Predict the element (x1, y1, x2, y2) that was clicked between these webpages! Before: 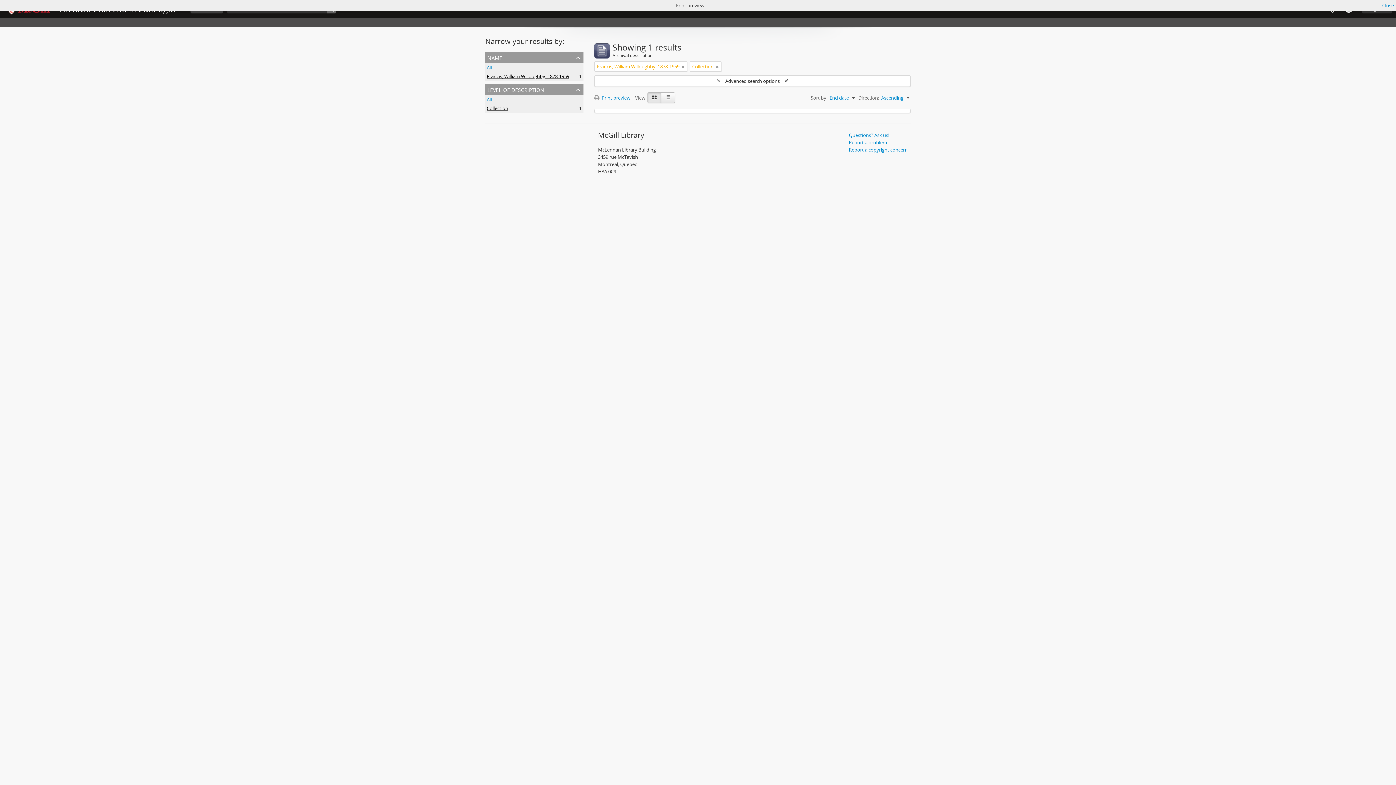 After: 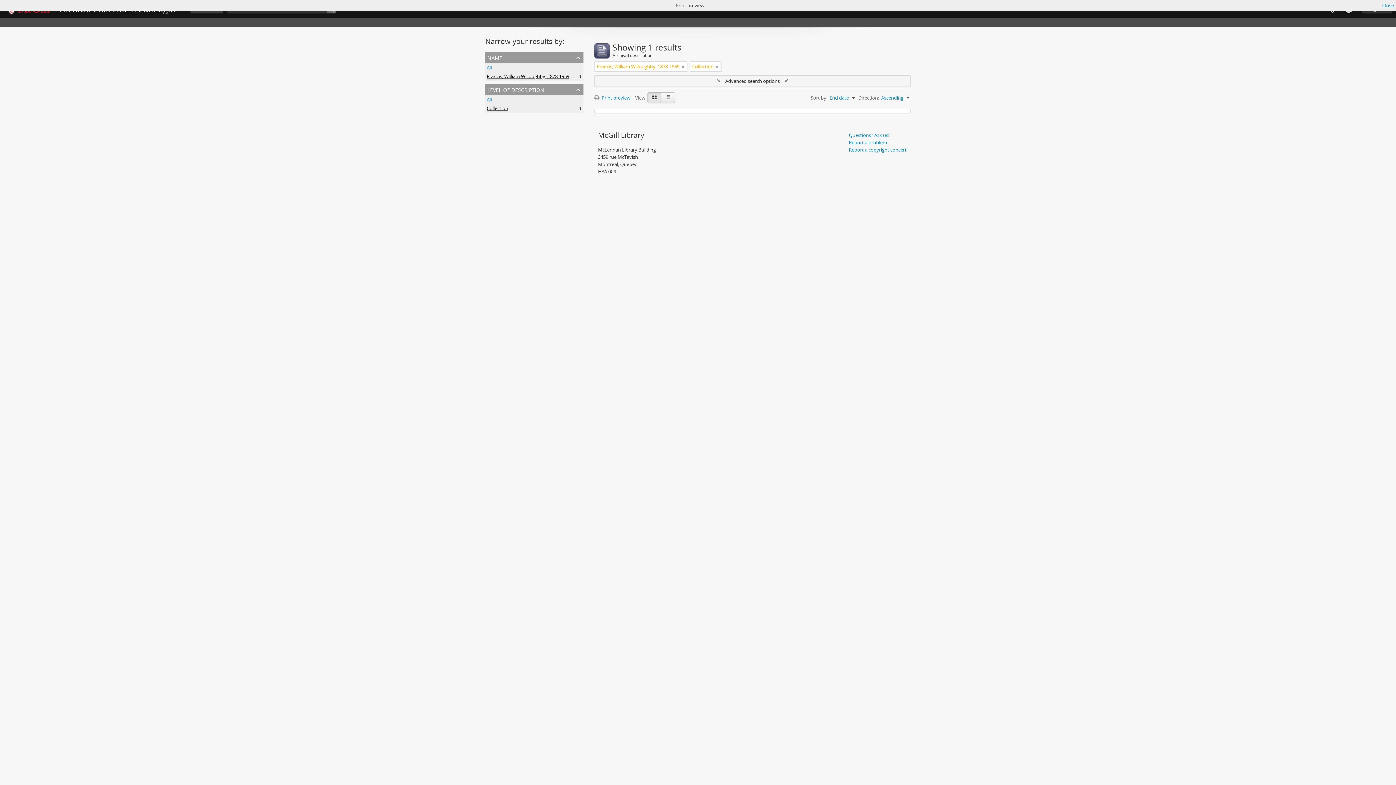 Action: bbox: (594, 75, 910, 86) label:  Advanced search options 